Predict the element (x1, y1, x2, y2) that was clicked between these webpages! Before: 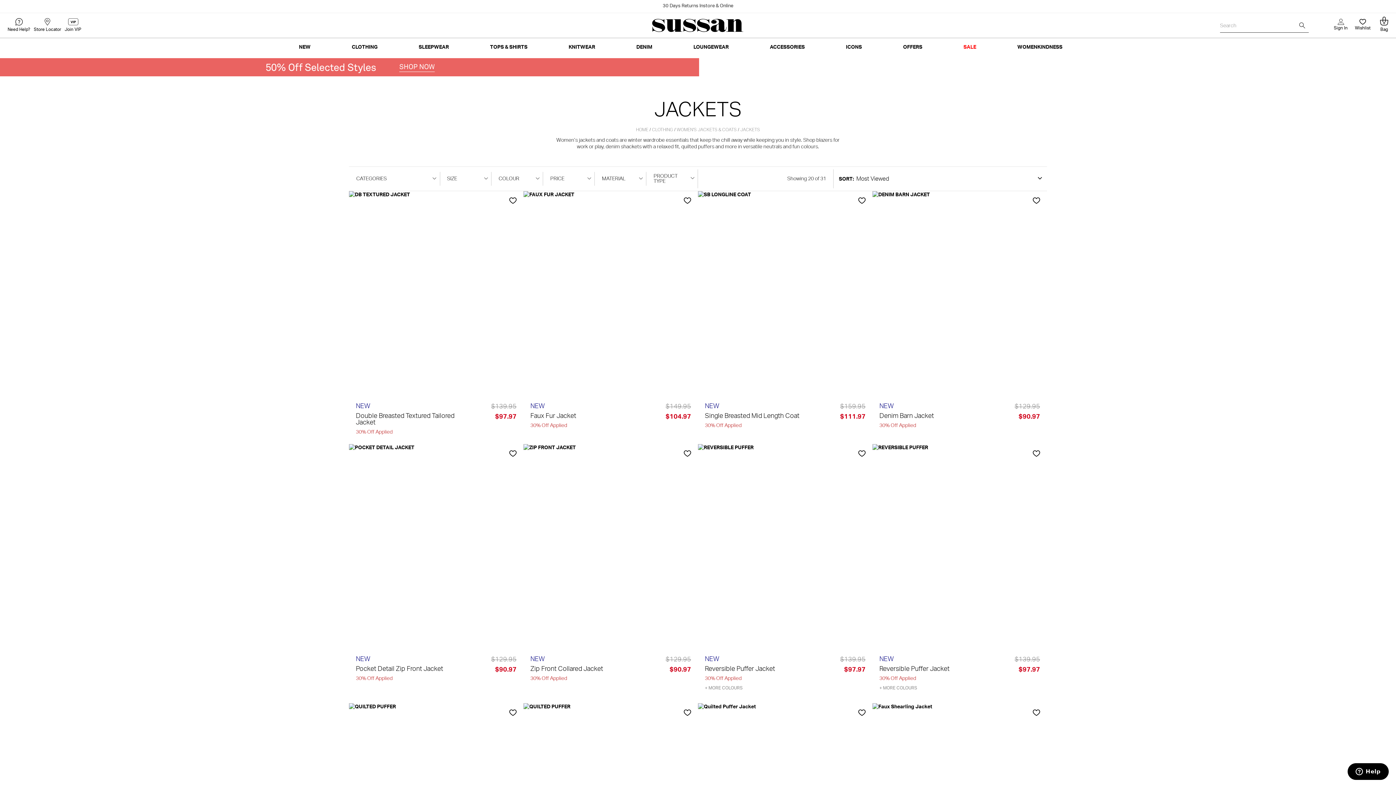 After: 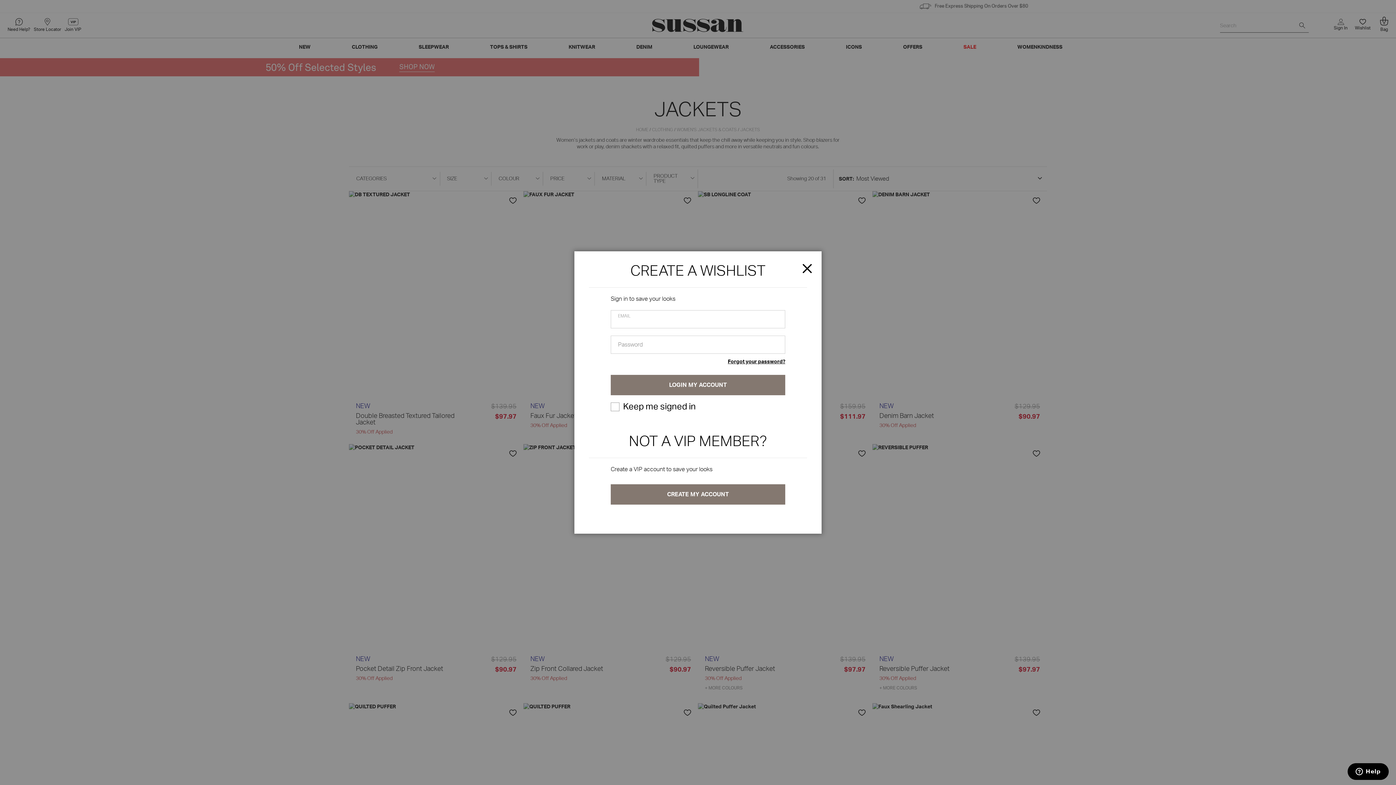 Action: bbox: (507, 710, 518, 715) label: Add to Wishlist